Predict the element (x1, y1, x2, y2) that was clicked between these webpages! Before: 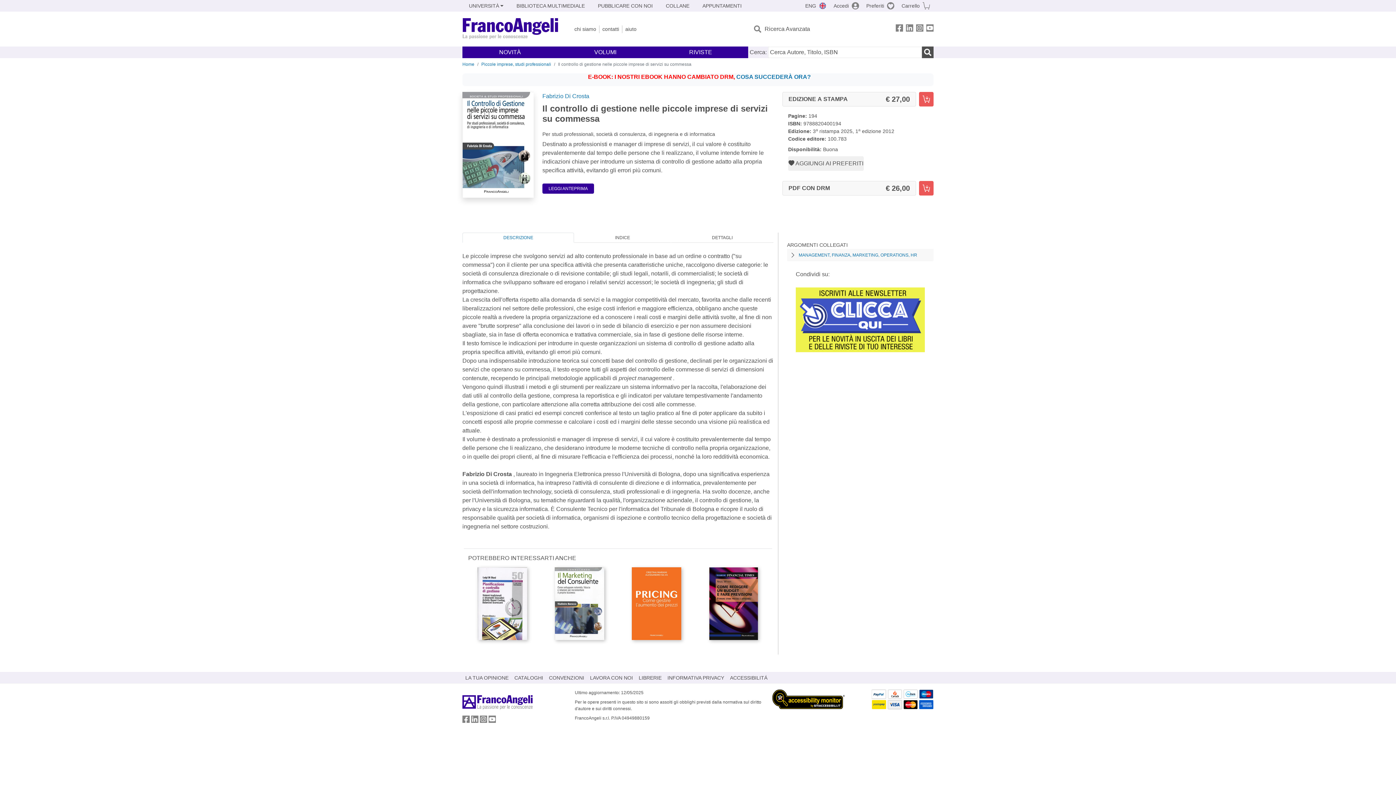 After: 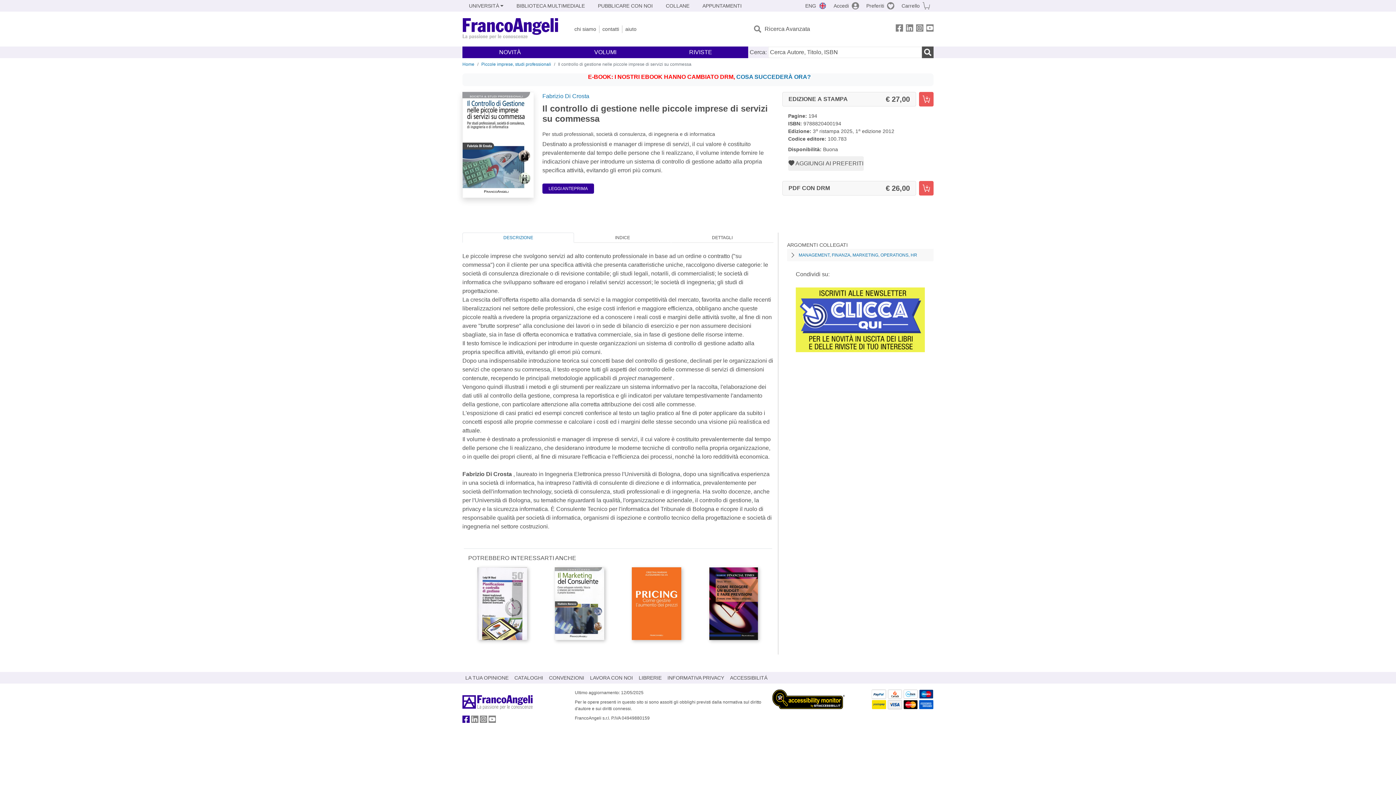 Action: label: FrancoAngeli su Facebook bbox: (462, 718, 469, 724)